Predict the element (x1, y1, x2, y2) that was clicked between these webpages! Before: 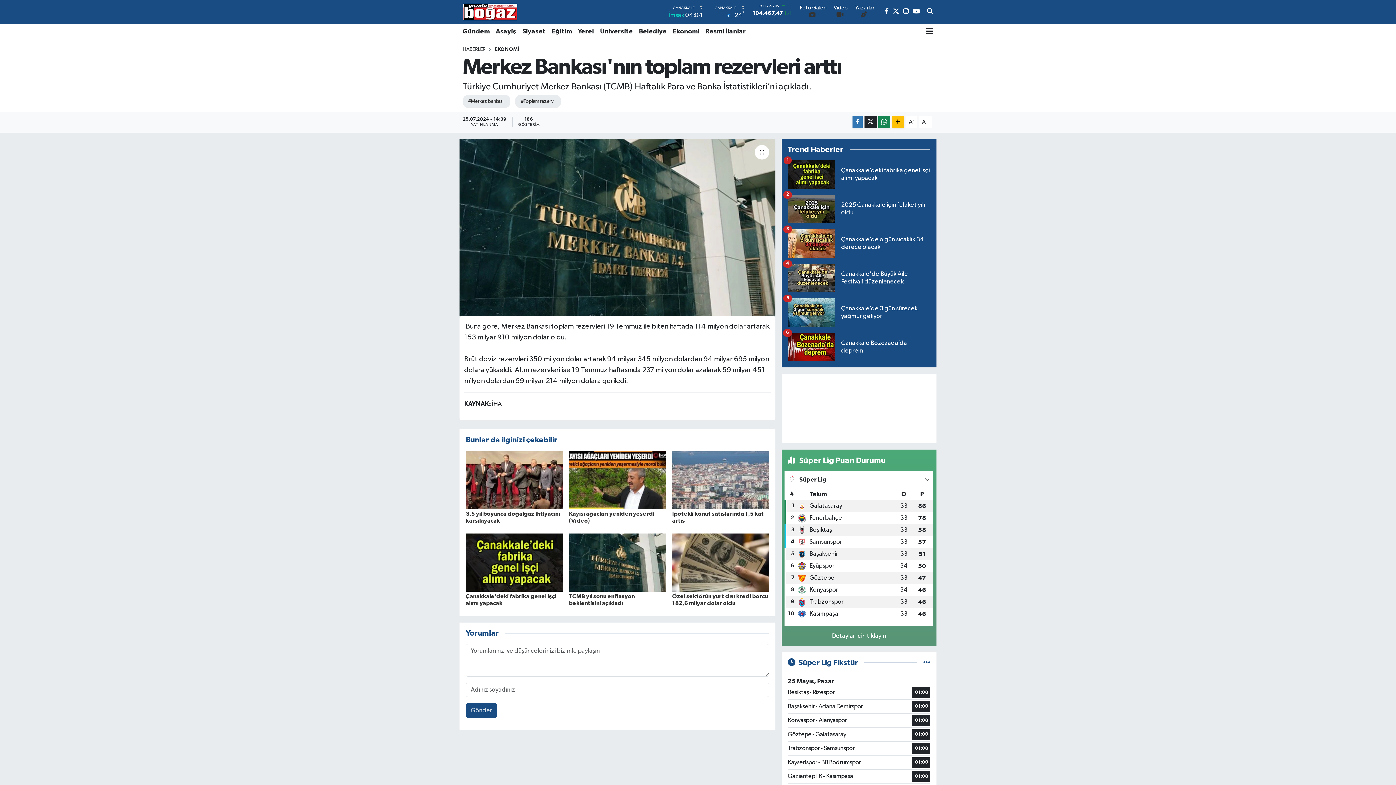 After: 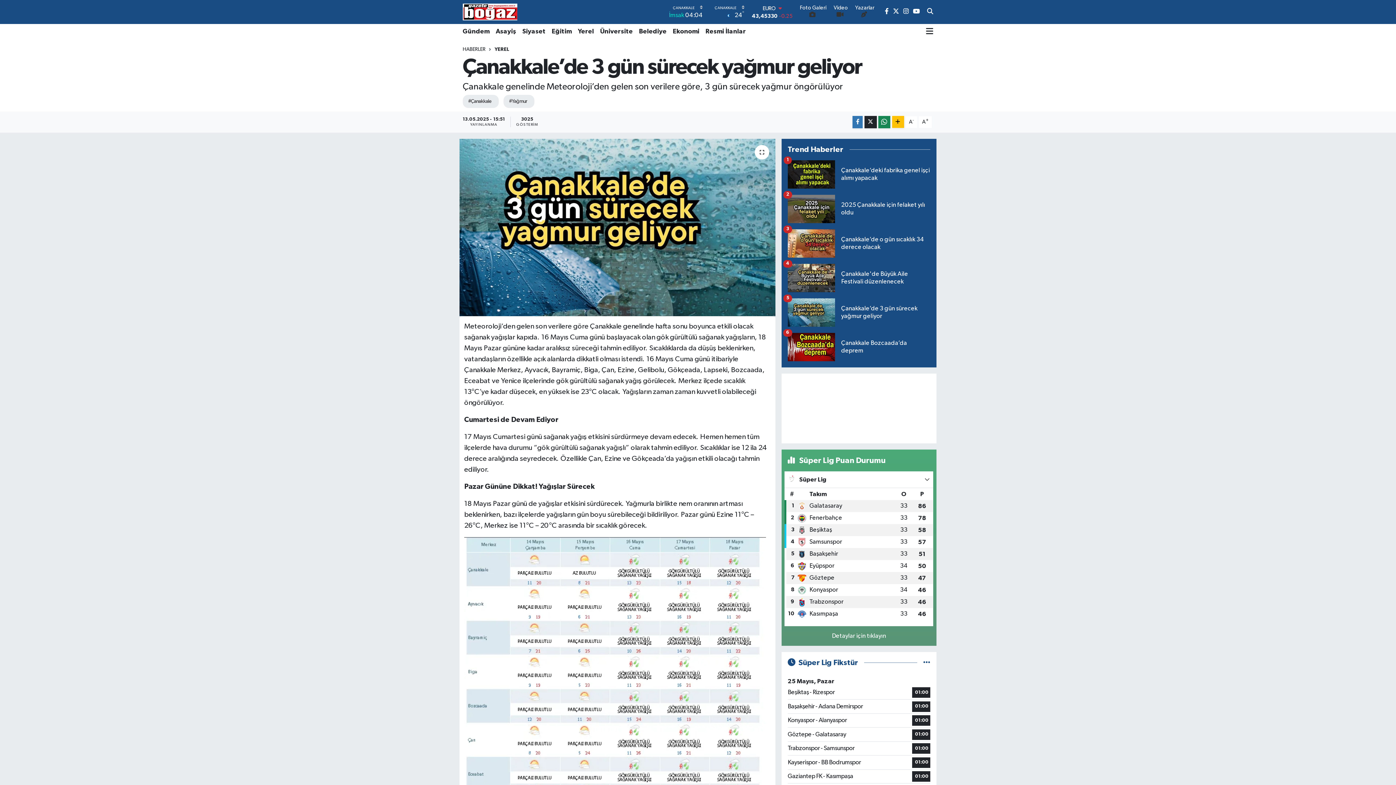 Action: label: Çanakkale’de 3 gün sürecek yağmur geliyor
5 bbox: (787, 298, 930, 332)